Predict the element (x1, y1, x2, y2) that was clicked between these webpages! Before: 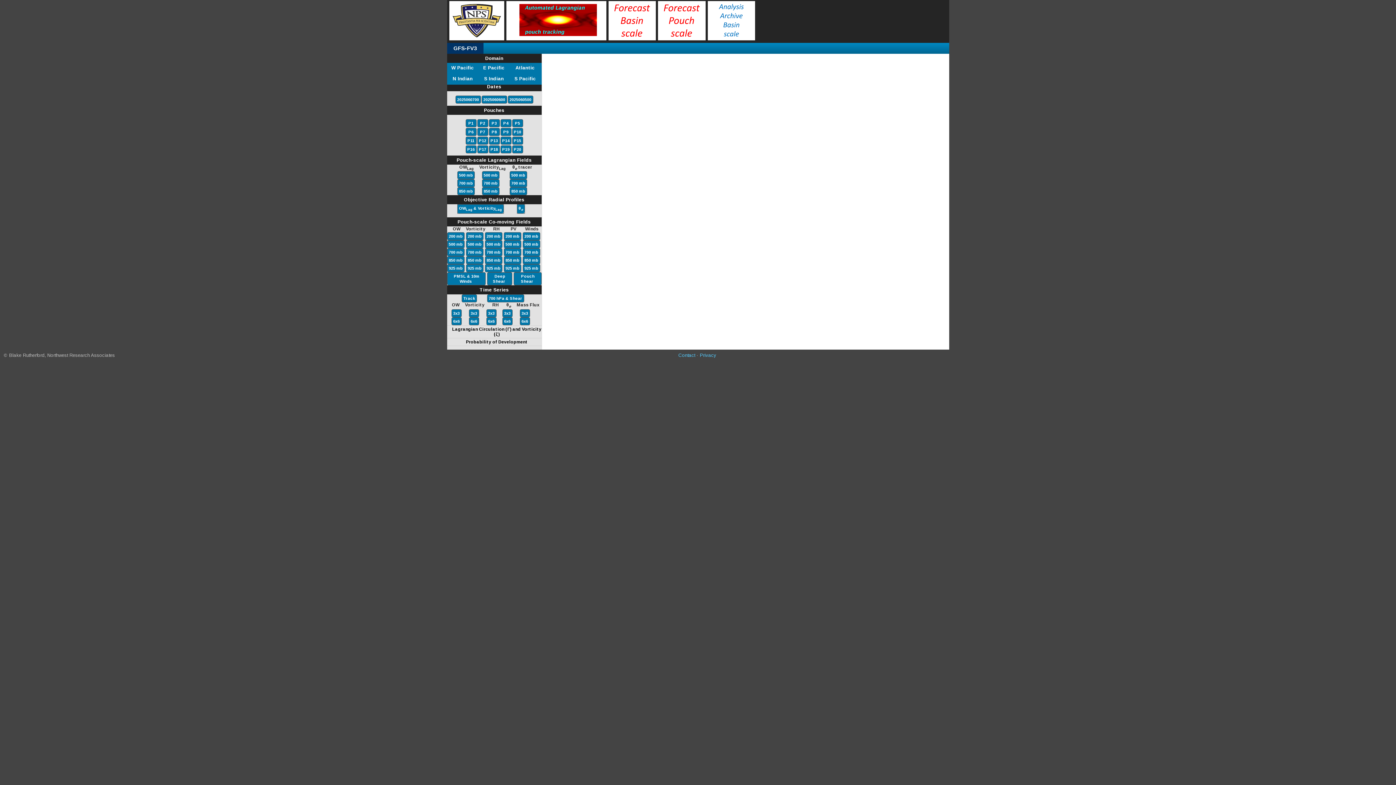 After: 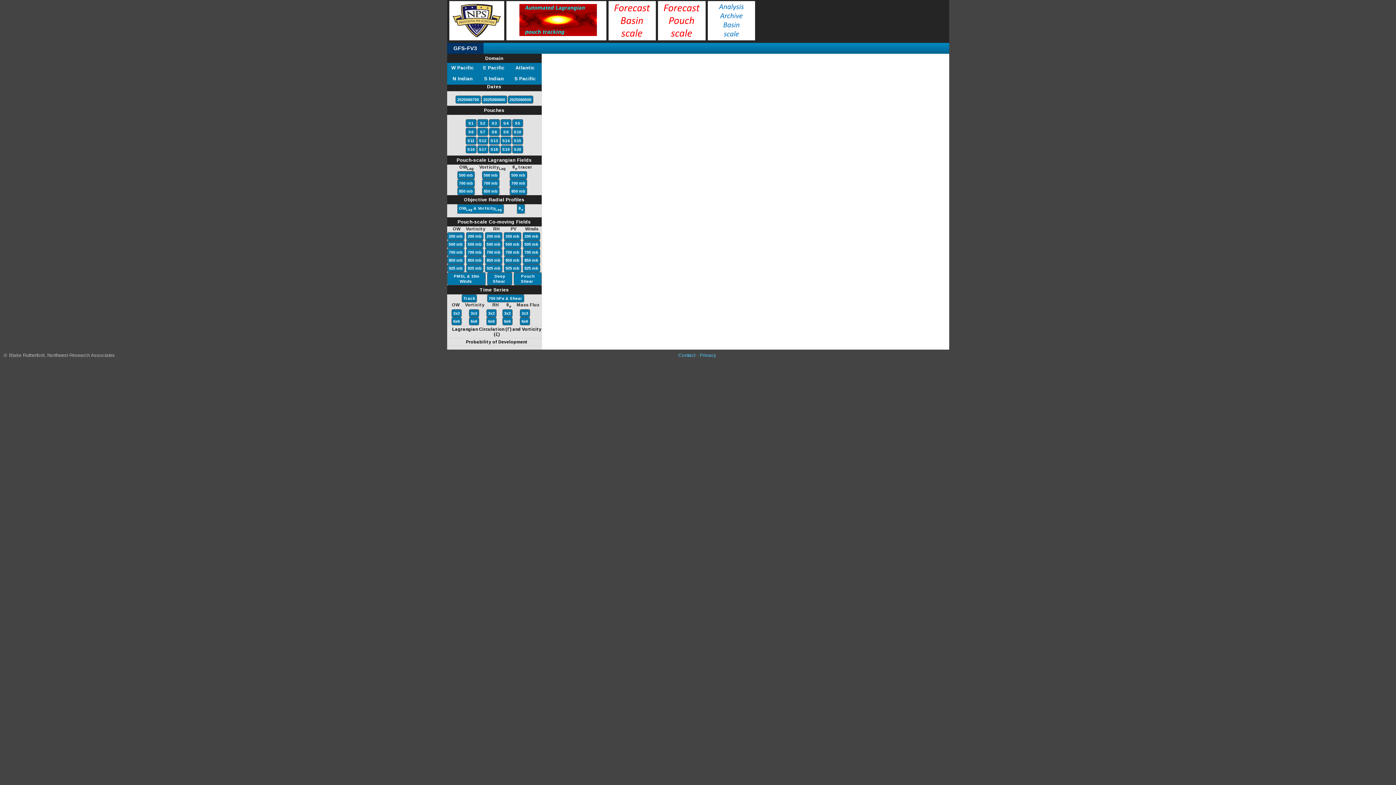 Action: label: S Indian bbox: (478, 73, 509, 84)